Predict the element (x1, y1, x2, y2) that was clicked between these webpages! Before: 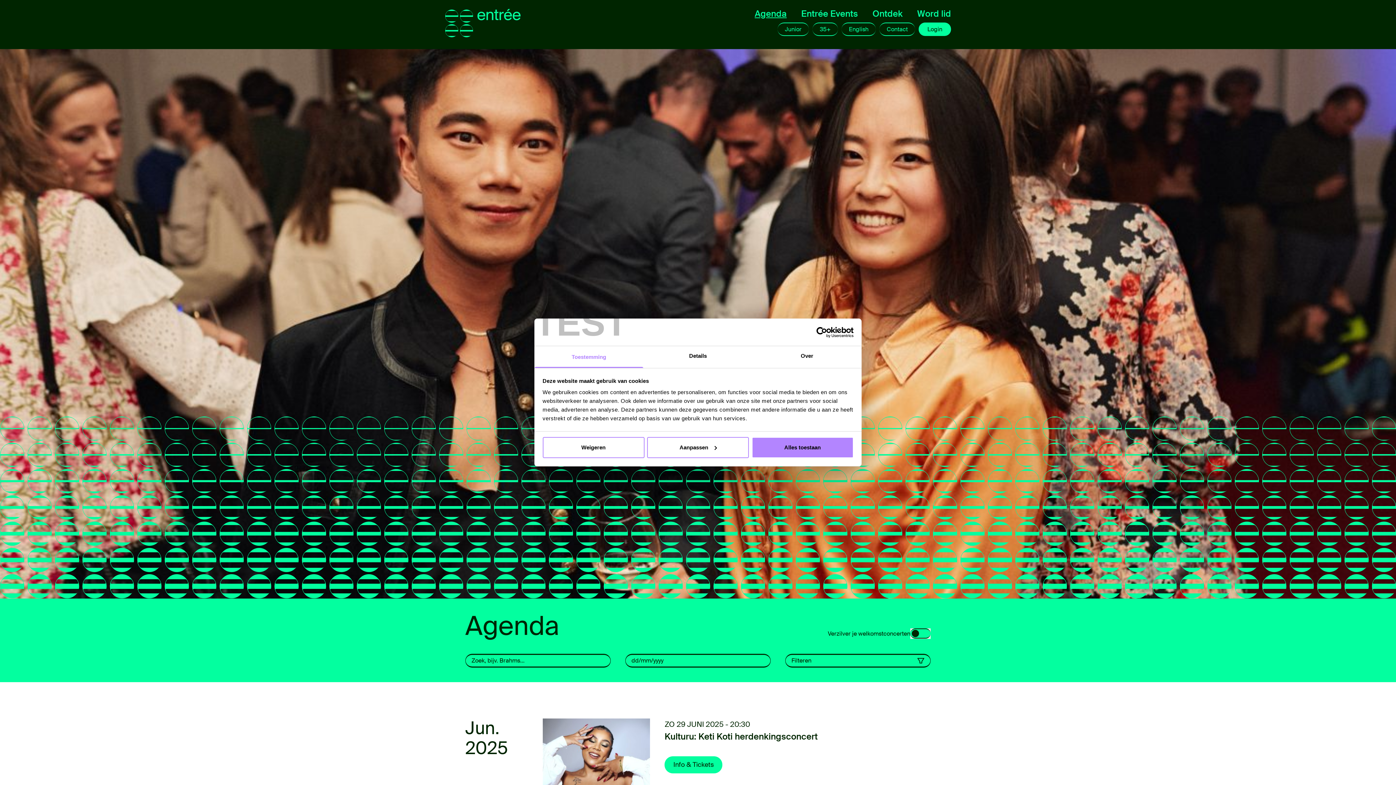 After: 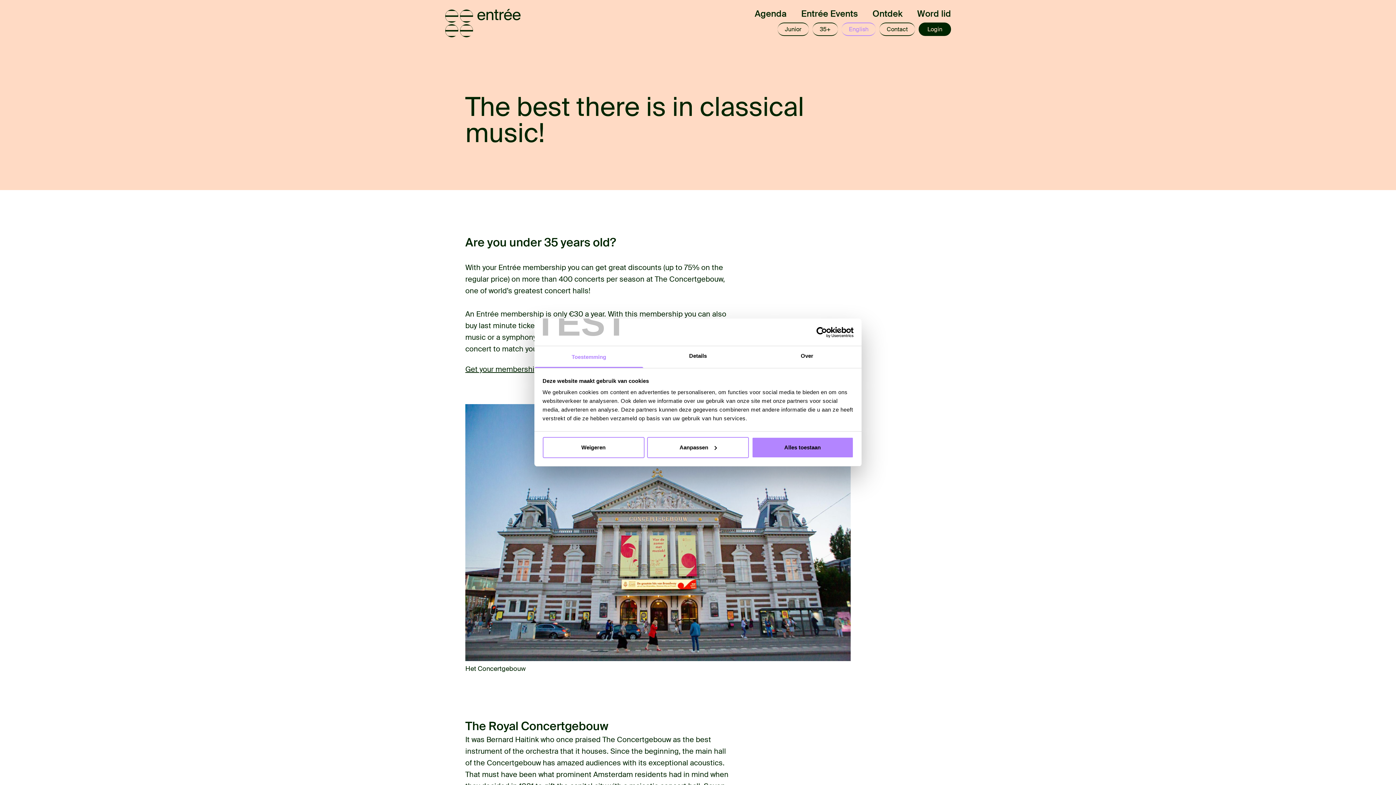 Action: bbox: (841, 22, 876, 36) label: English